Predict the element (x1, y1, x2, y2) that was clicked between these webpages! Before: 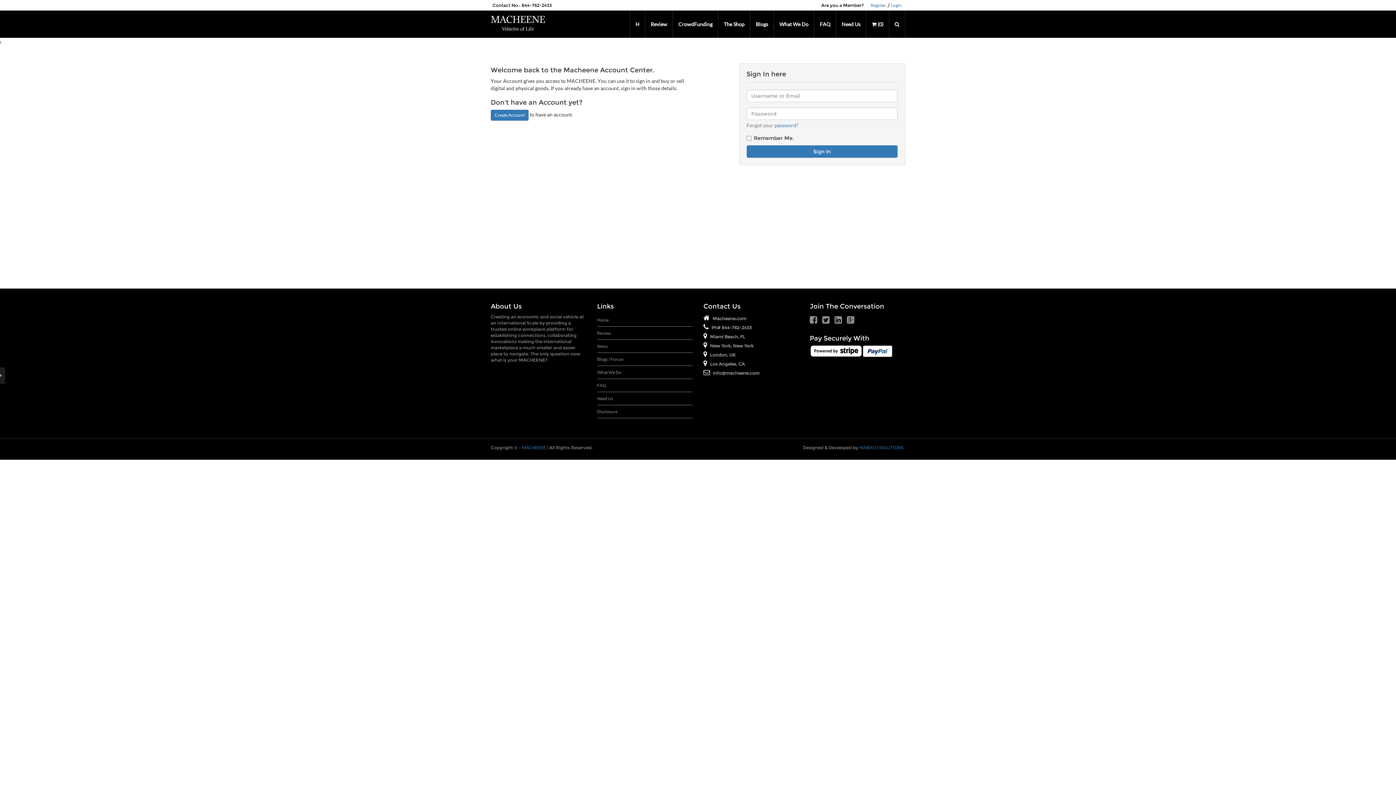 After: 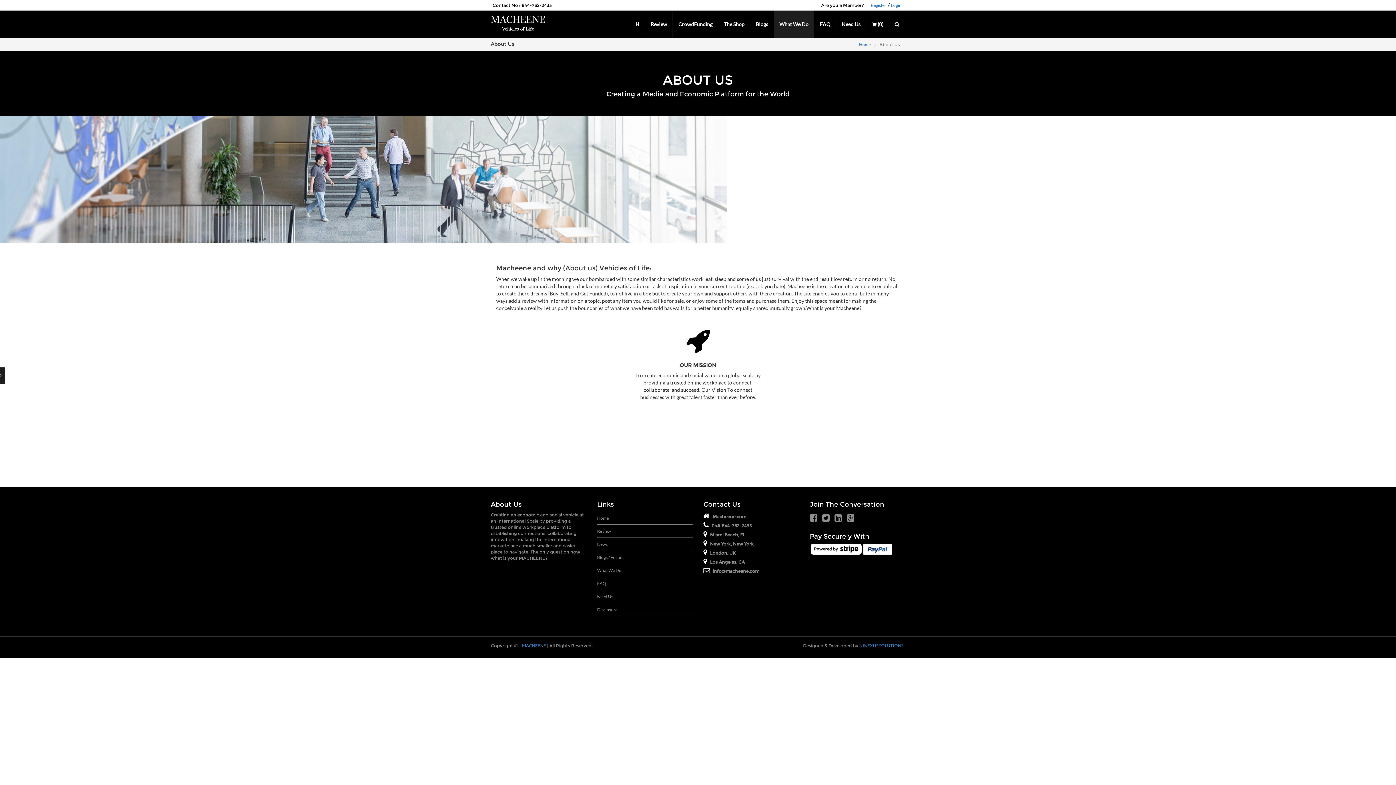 Action: bbox: (773, 10, 814, 37) label: What We Do